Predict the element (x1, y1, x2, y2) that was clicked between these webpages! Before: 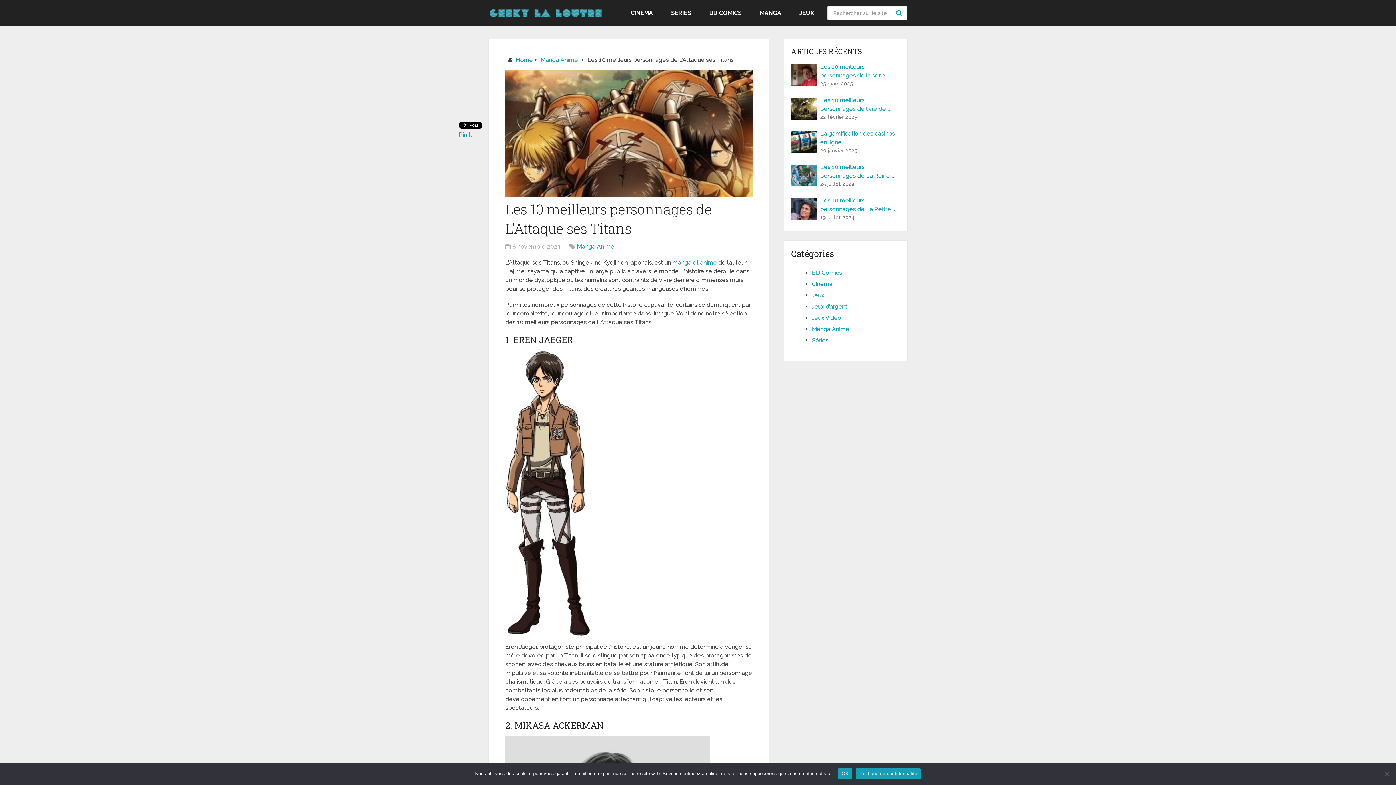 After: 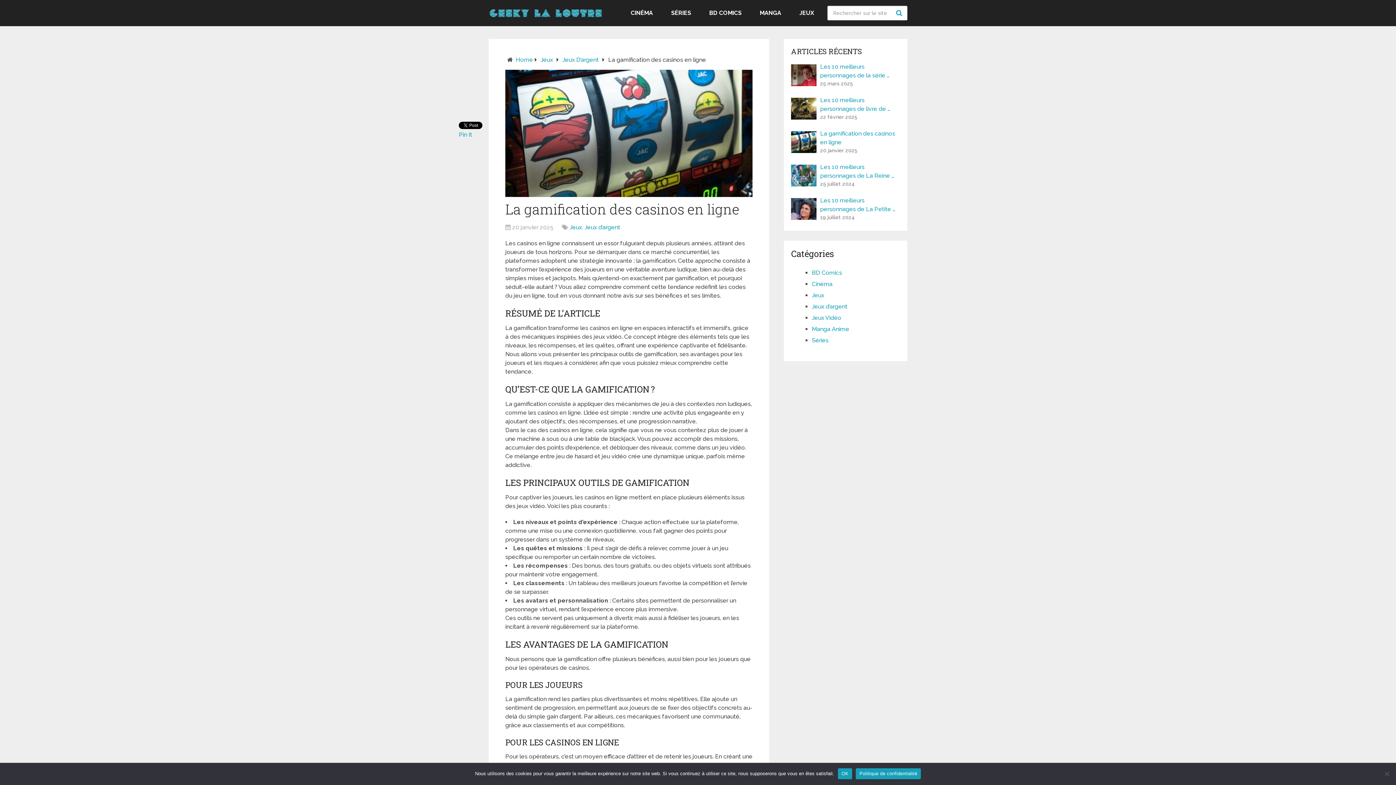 Action: label: La gamification des casinos en ligne bbox: (791, 129, 900, 146)